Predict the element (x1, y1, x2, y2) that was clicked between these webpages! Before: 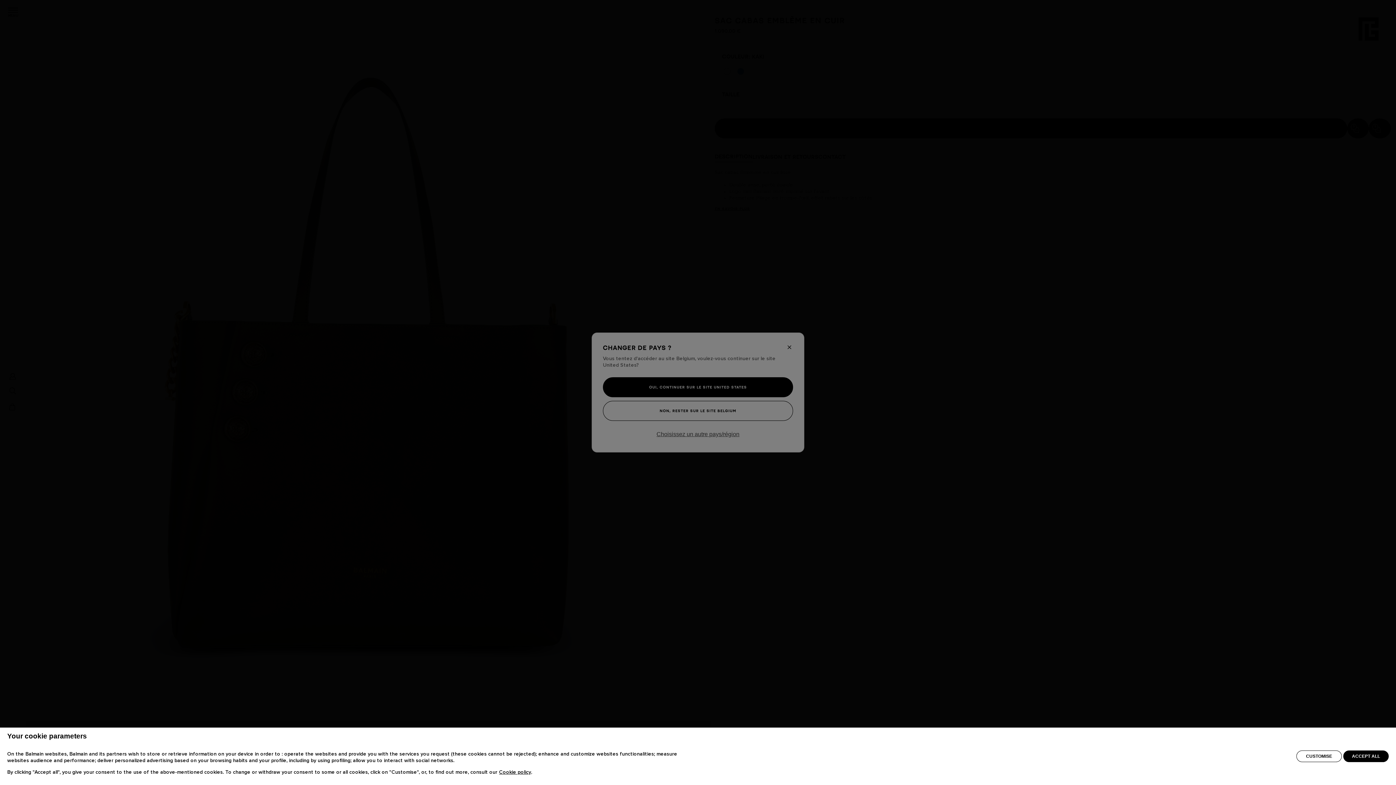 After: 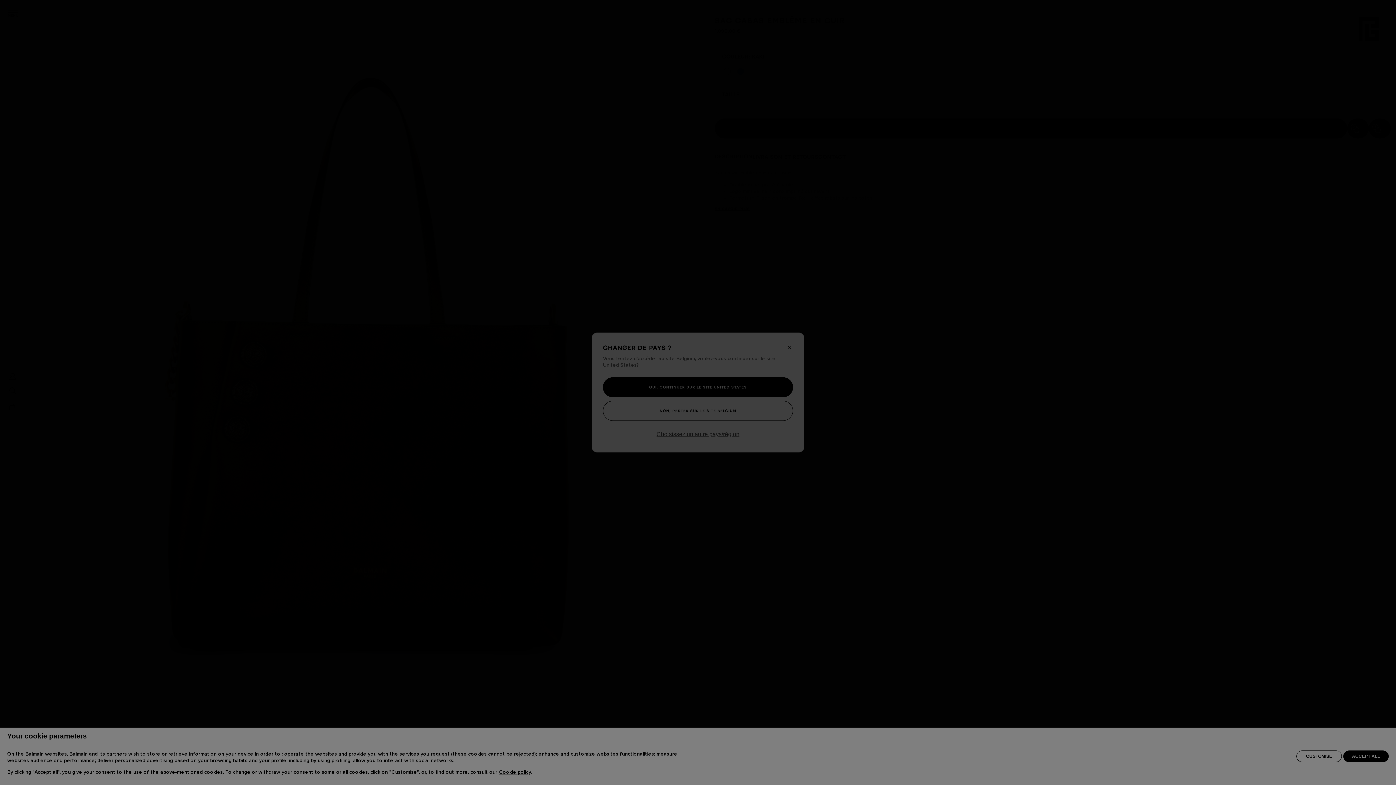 Action: label: CUSTOMISE bbox: (1296, 770, 1342, 782)